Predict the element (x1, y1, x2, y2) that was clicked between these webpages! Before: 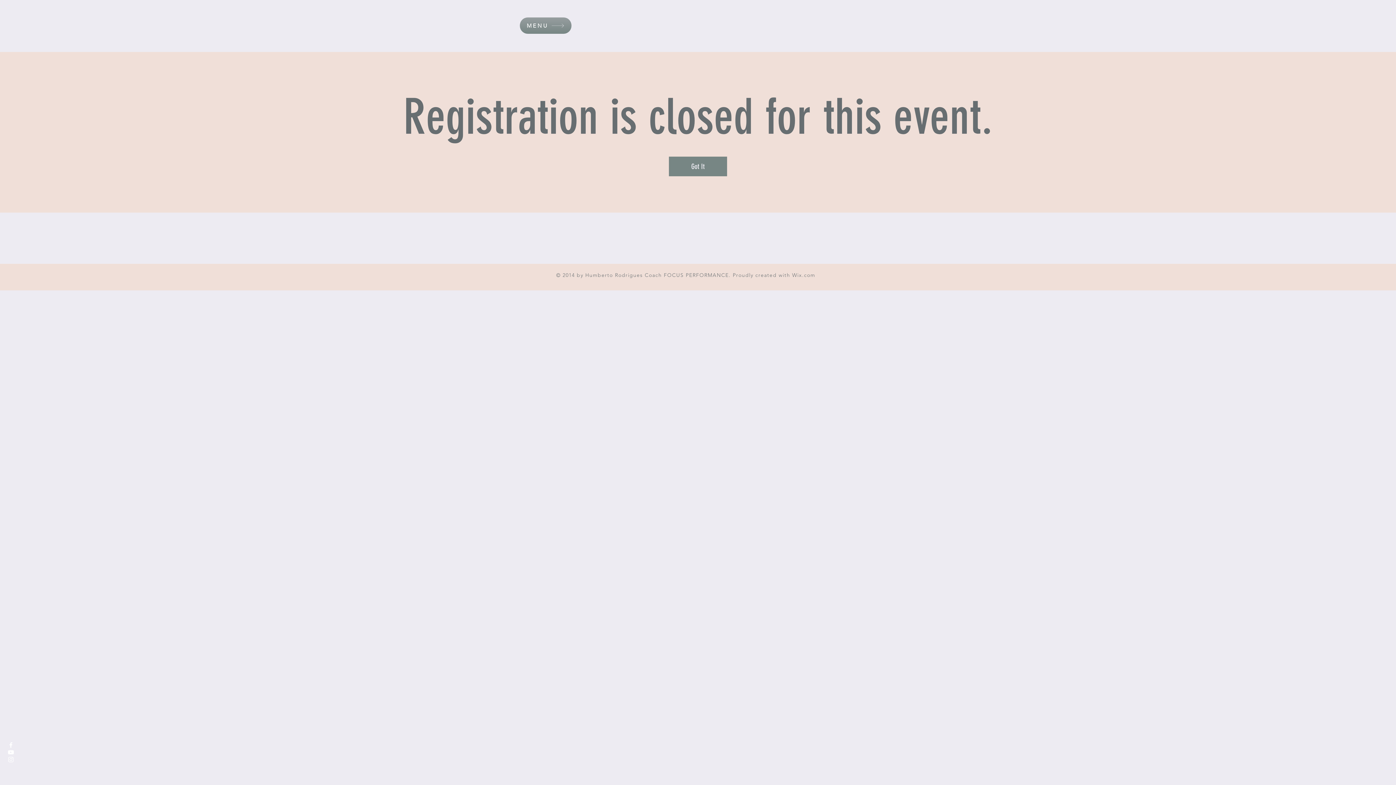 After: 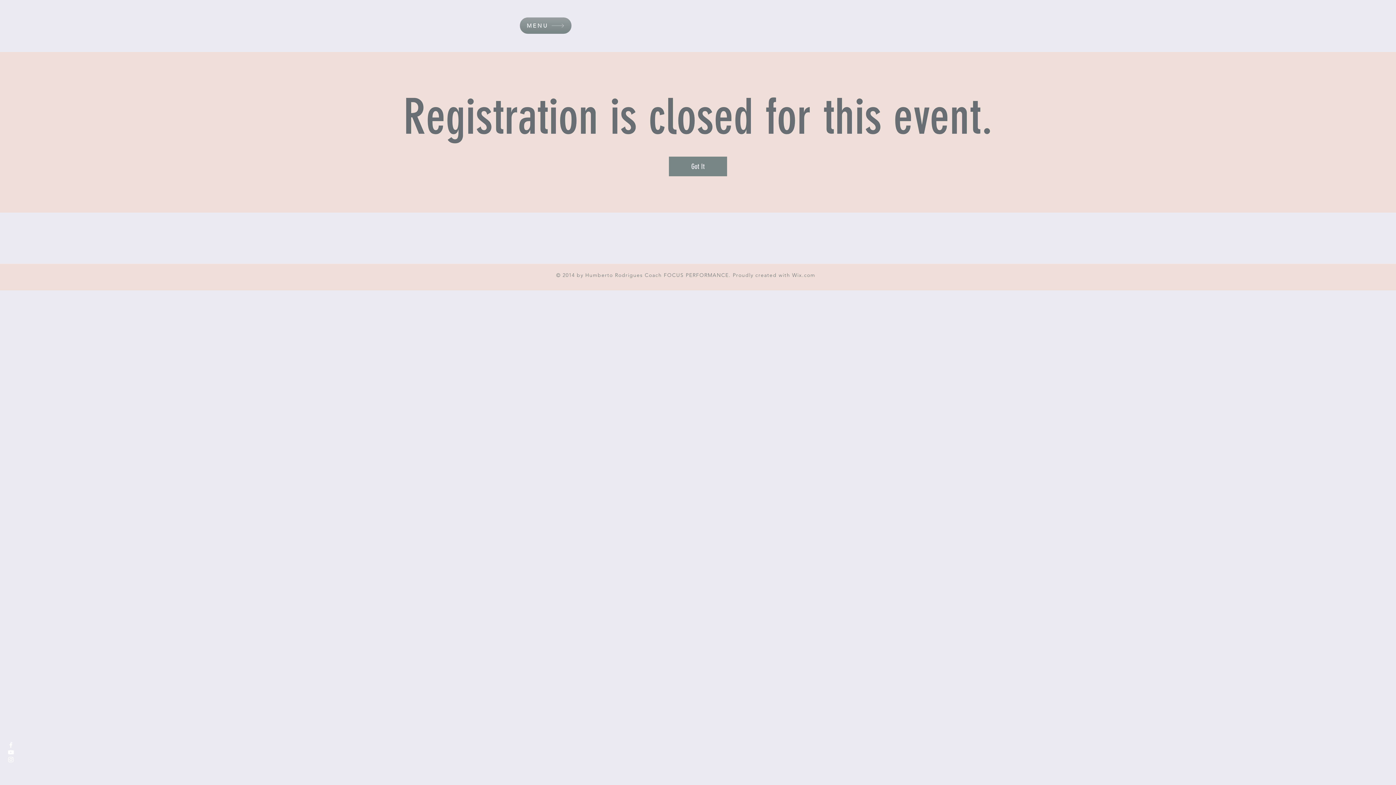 Action: bbox: (7, 756, 14, 763) label: White Instagram Icon